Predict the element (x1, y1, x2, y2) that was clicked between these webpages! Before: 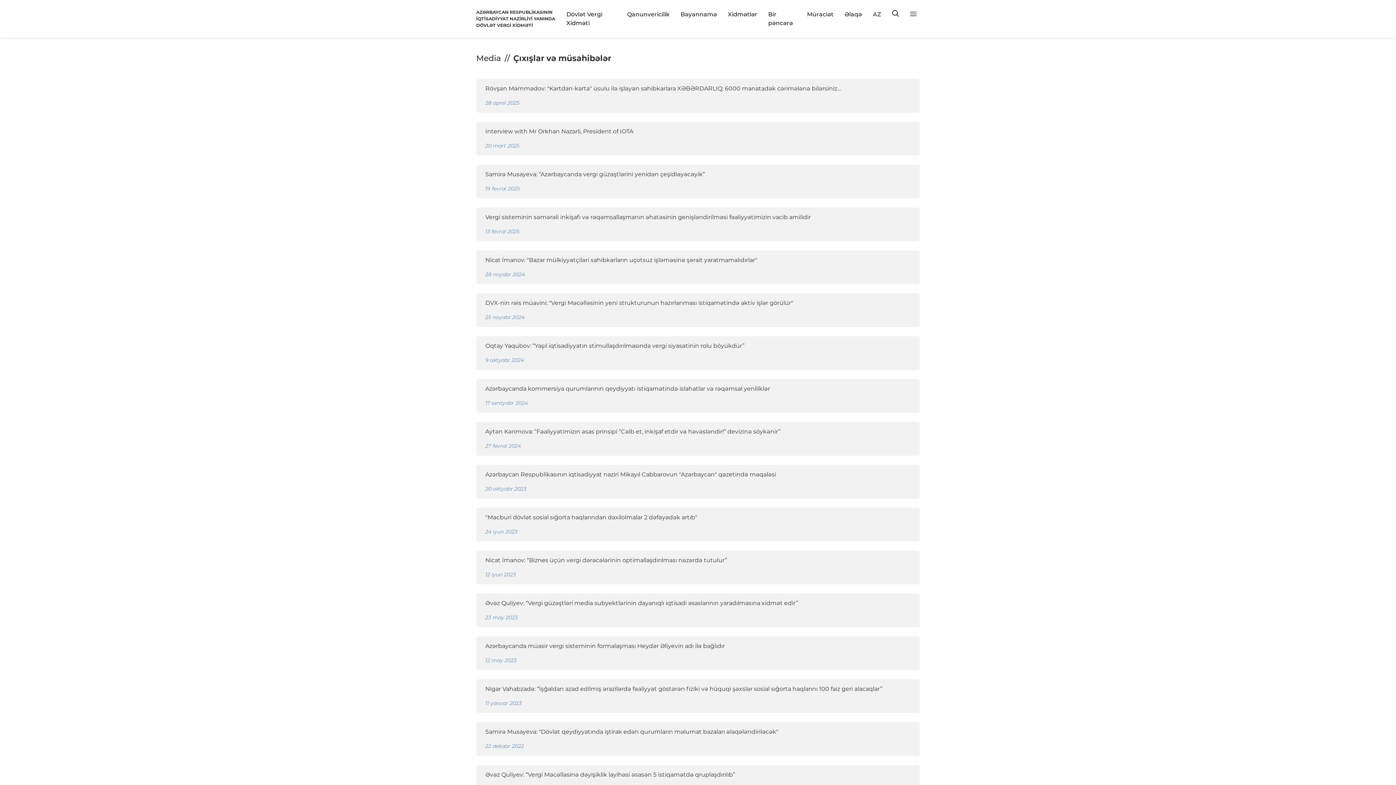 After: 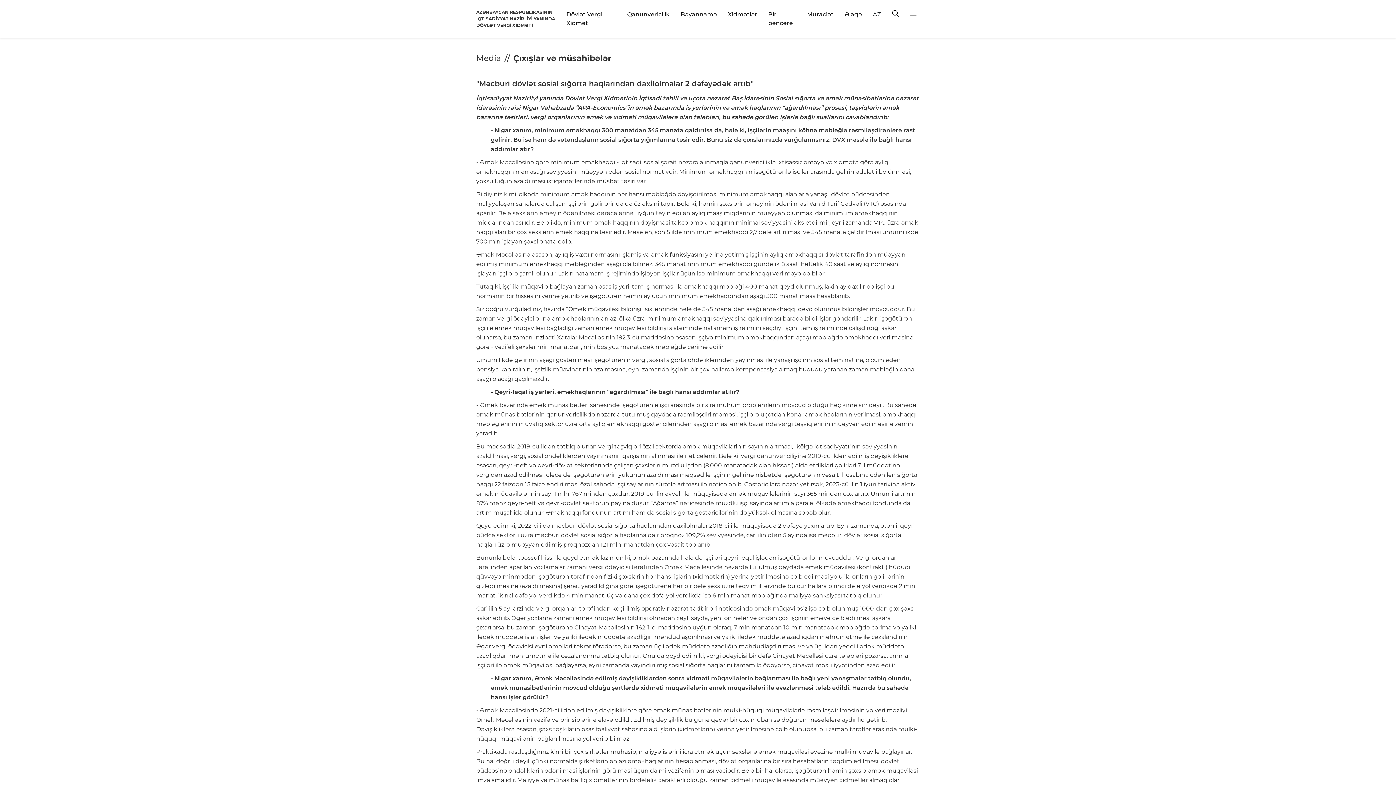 Action: bbox: (485, 513, 910, 522) label: "Məcburi dövlət sosial sığorta haqlarından daxilolmalar 2 dəfəyədək artıb"